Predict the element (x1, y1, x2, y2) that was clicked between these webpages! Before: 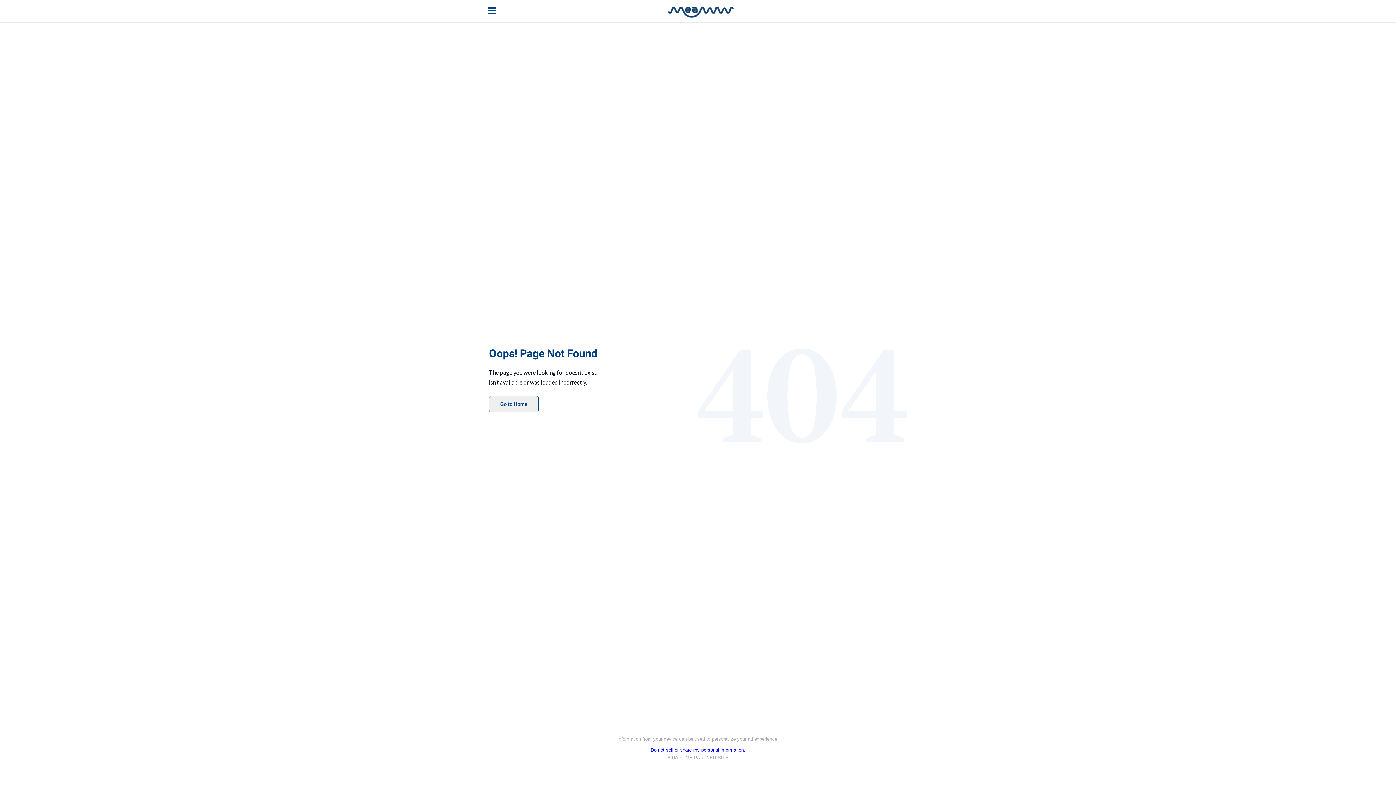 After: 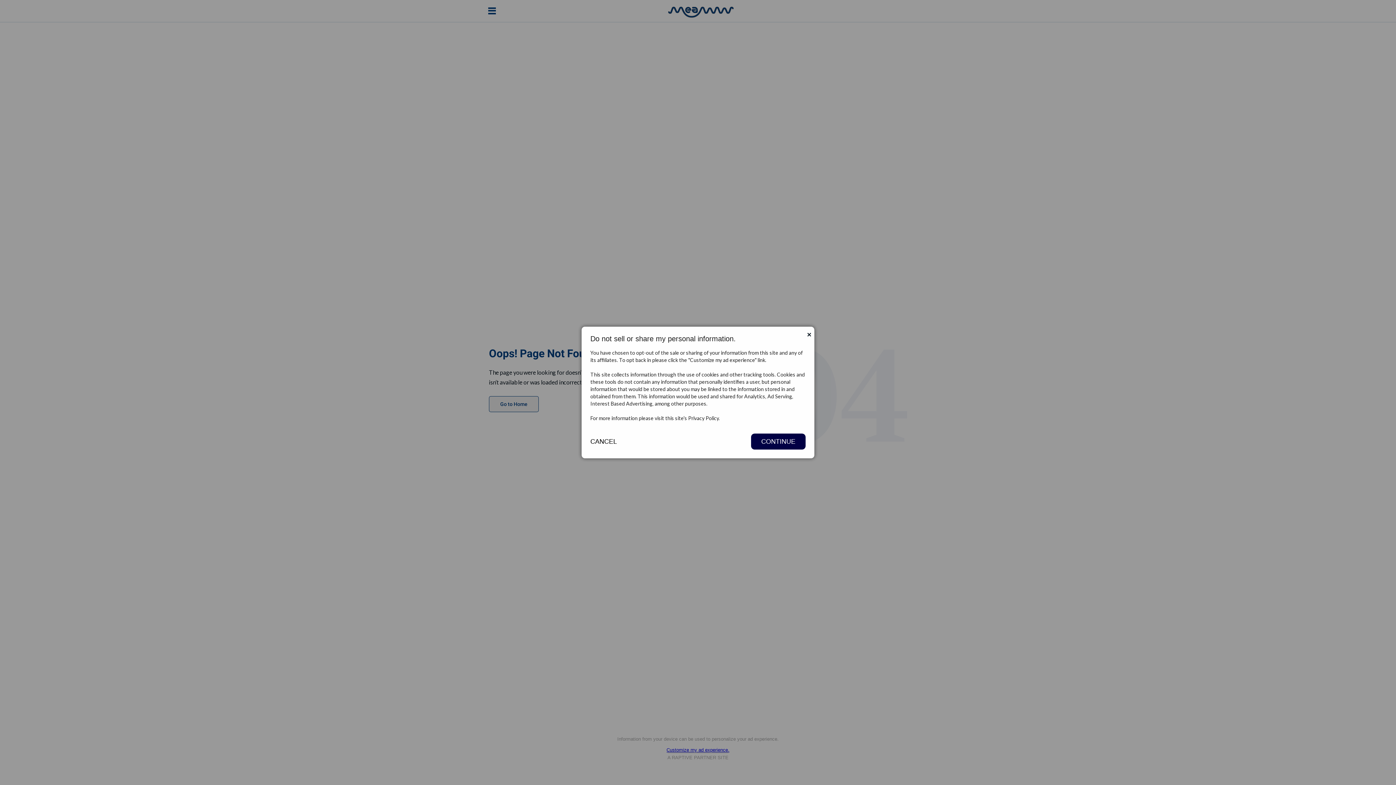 Action: bbox: (650, 747, 745, 753) label: Do not sell or share my personal information.